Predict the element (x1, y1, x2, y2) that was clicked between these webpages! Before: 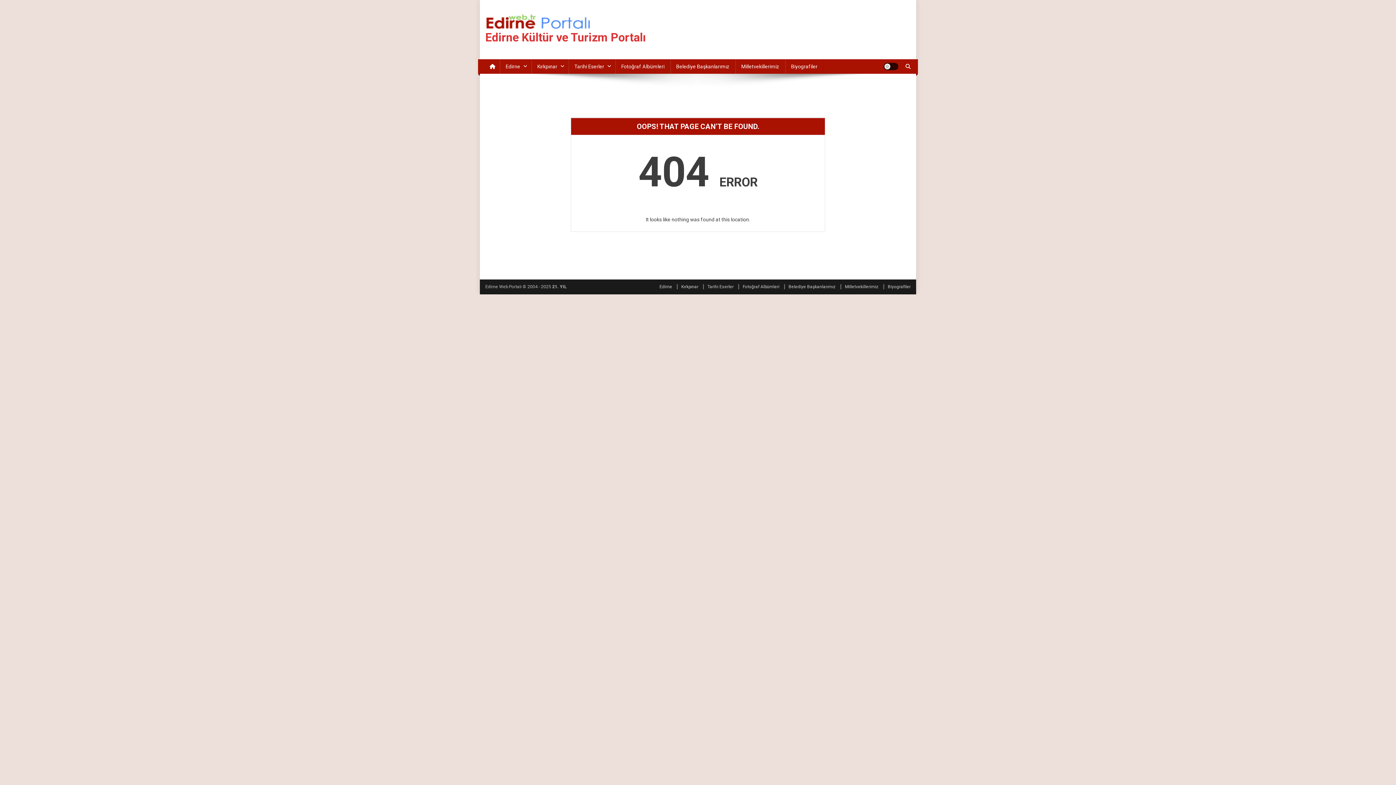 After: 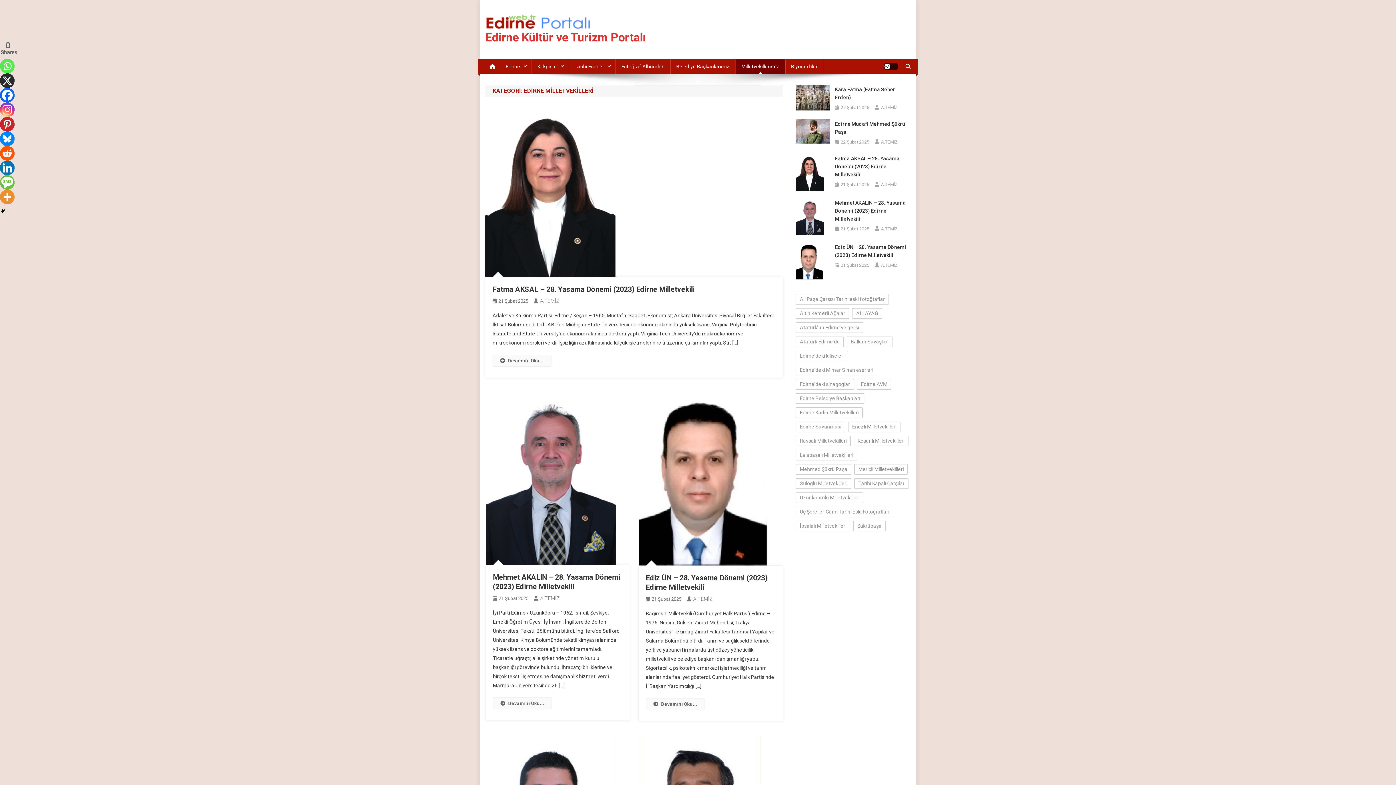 Action: label: Milletvekillerimiz bbox: (840, 284, 878, 289)